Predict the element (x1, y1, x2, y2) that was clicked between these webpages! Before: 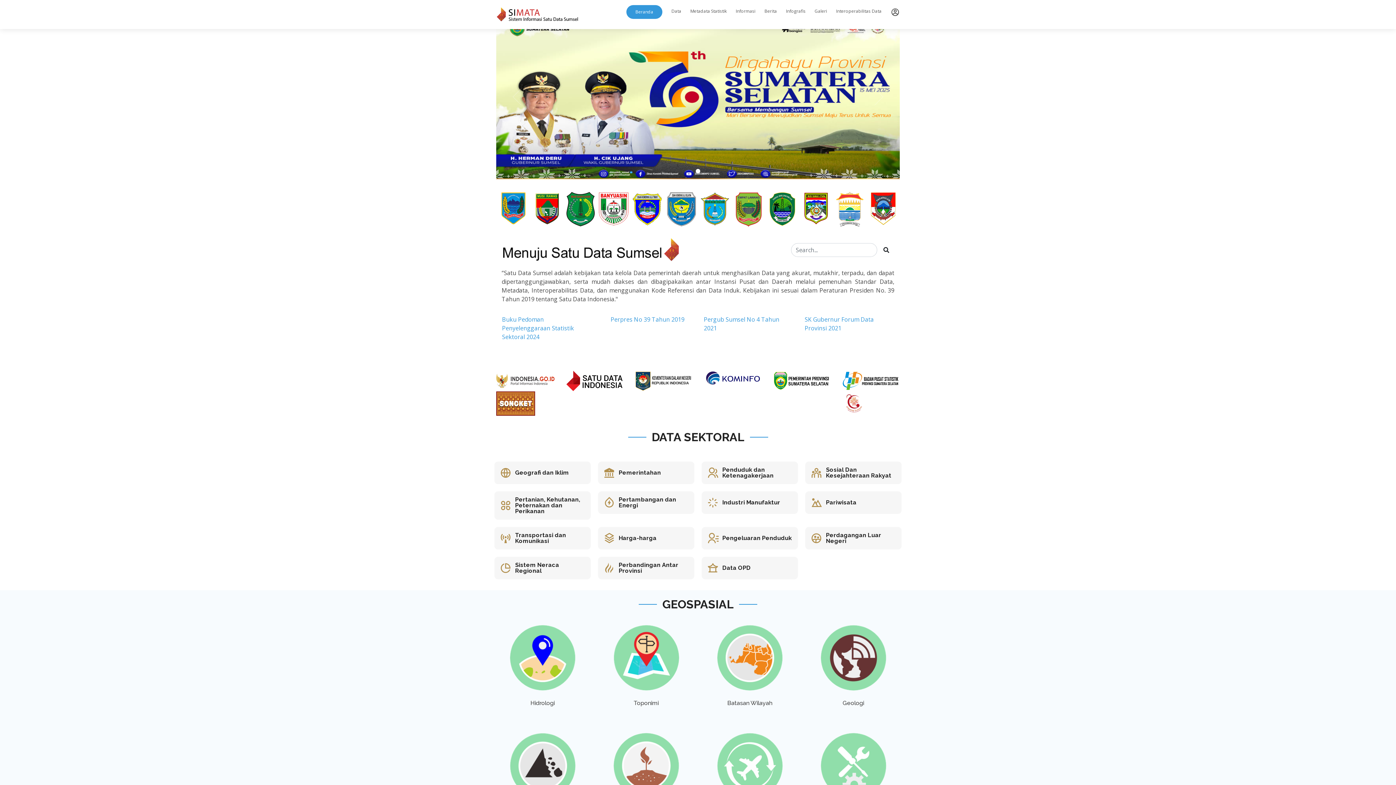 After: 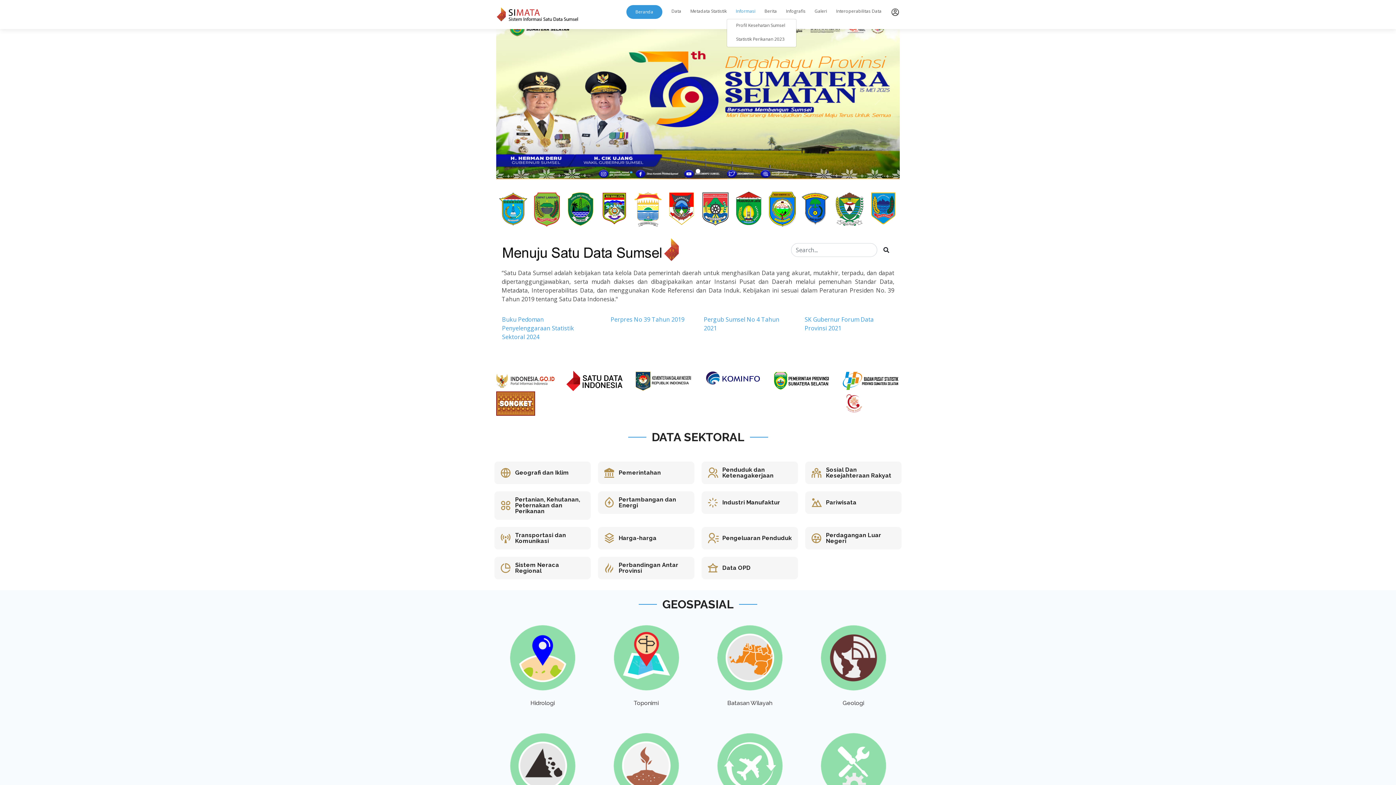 Action: bbox: (726, 4, 755, 18) label: Informasi